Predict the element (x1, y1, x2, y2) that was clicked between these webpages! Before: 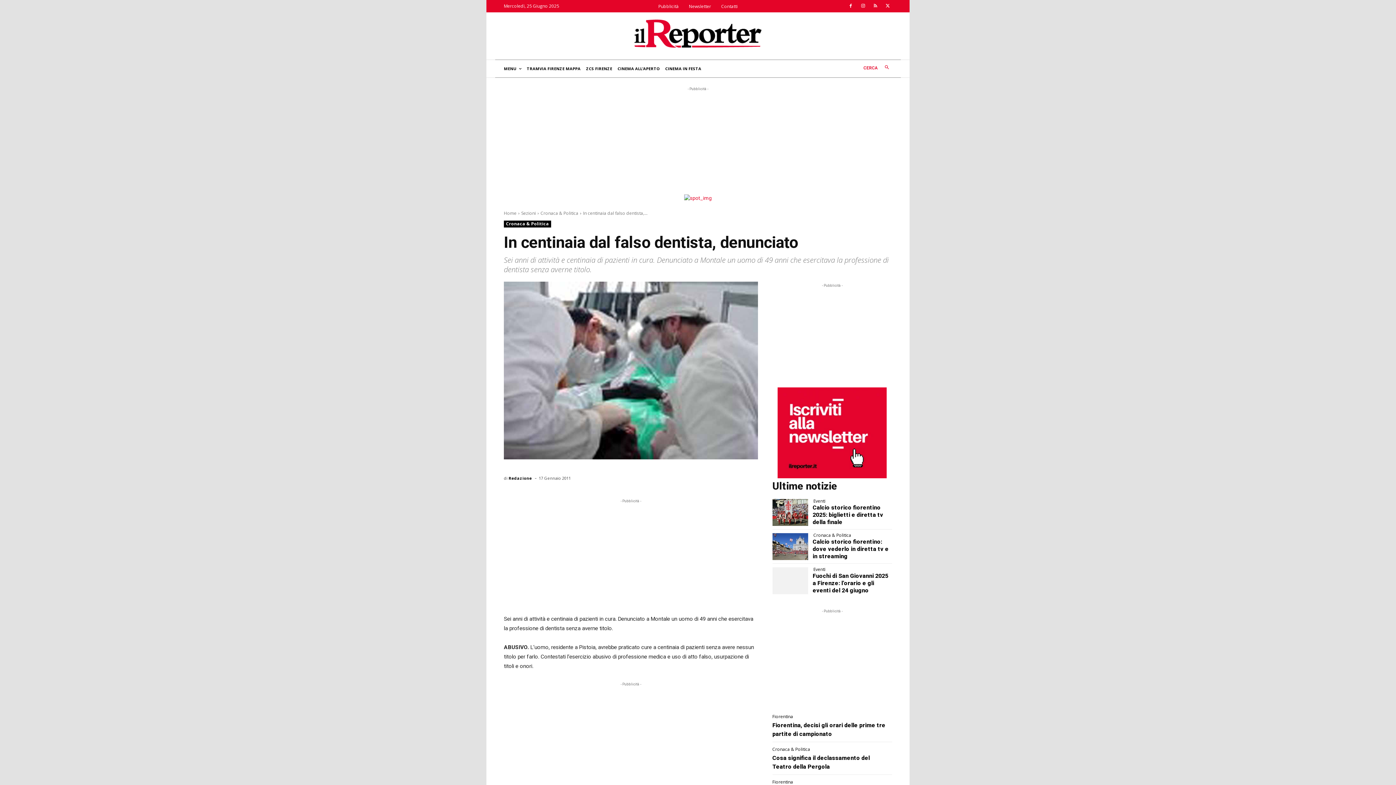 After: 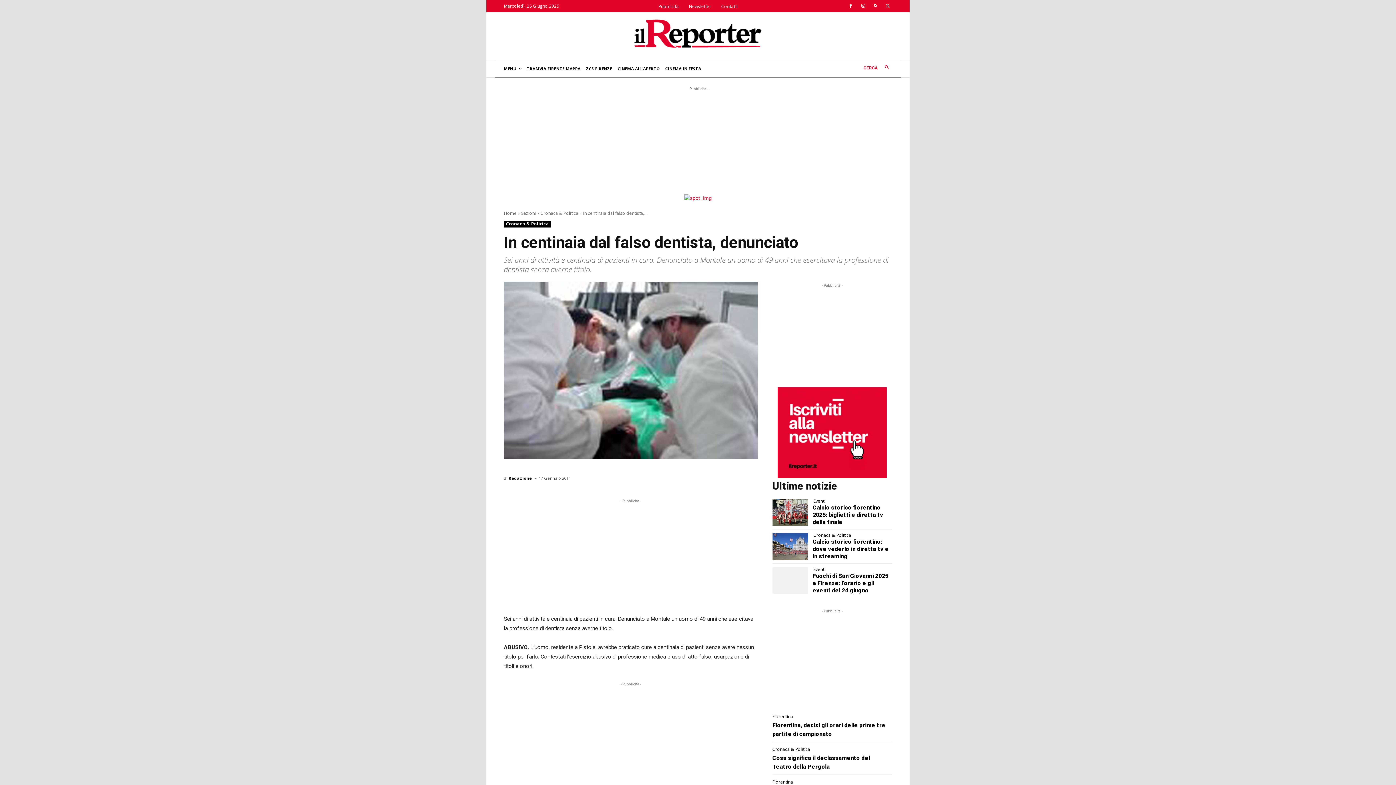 Action: bbox: (684, 194, 712, 202)